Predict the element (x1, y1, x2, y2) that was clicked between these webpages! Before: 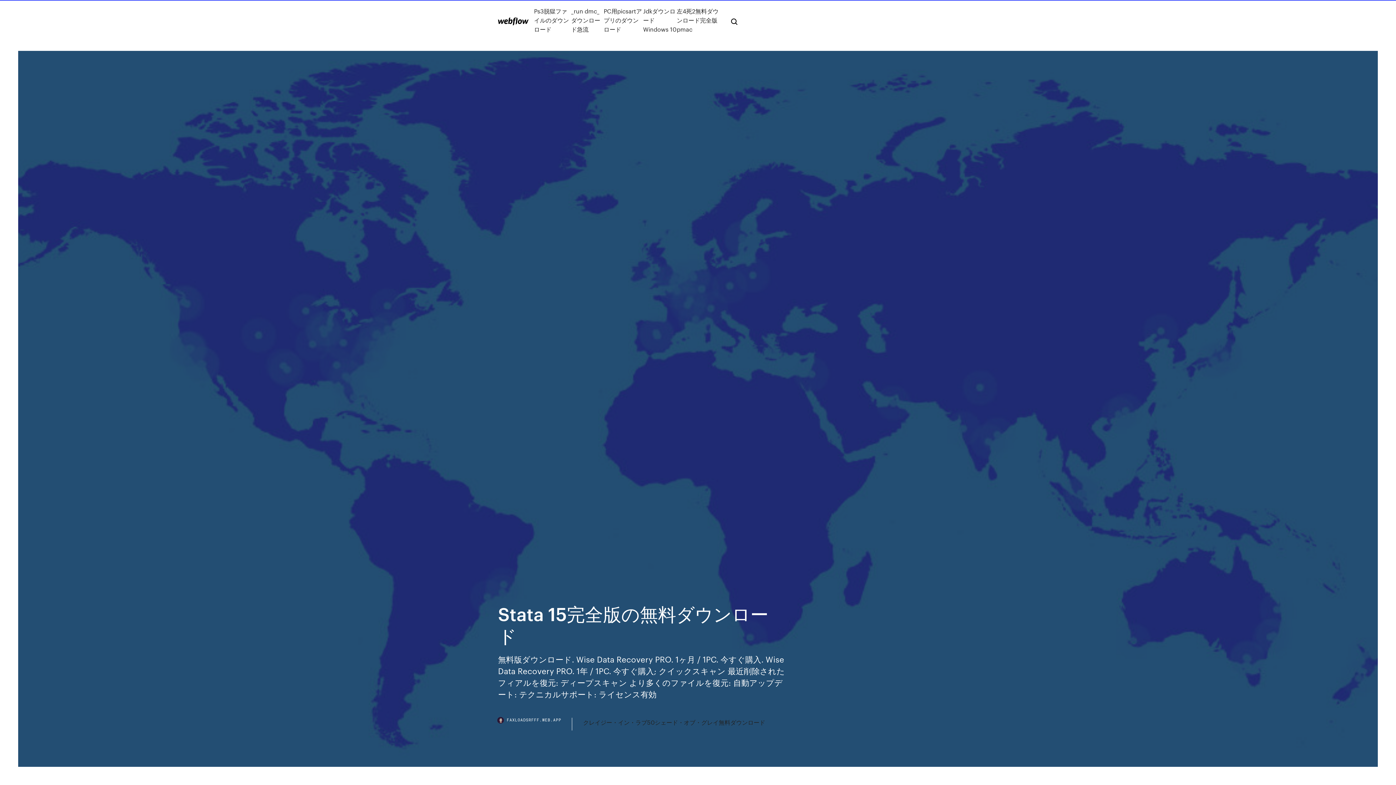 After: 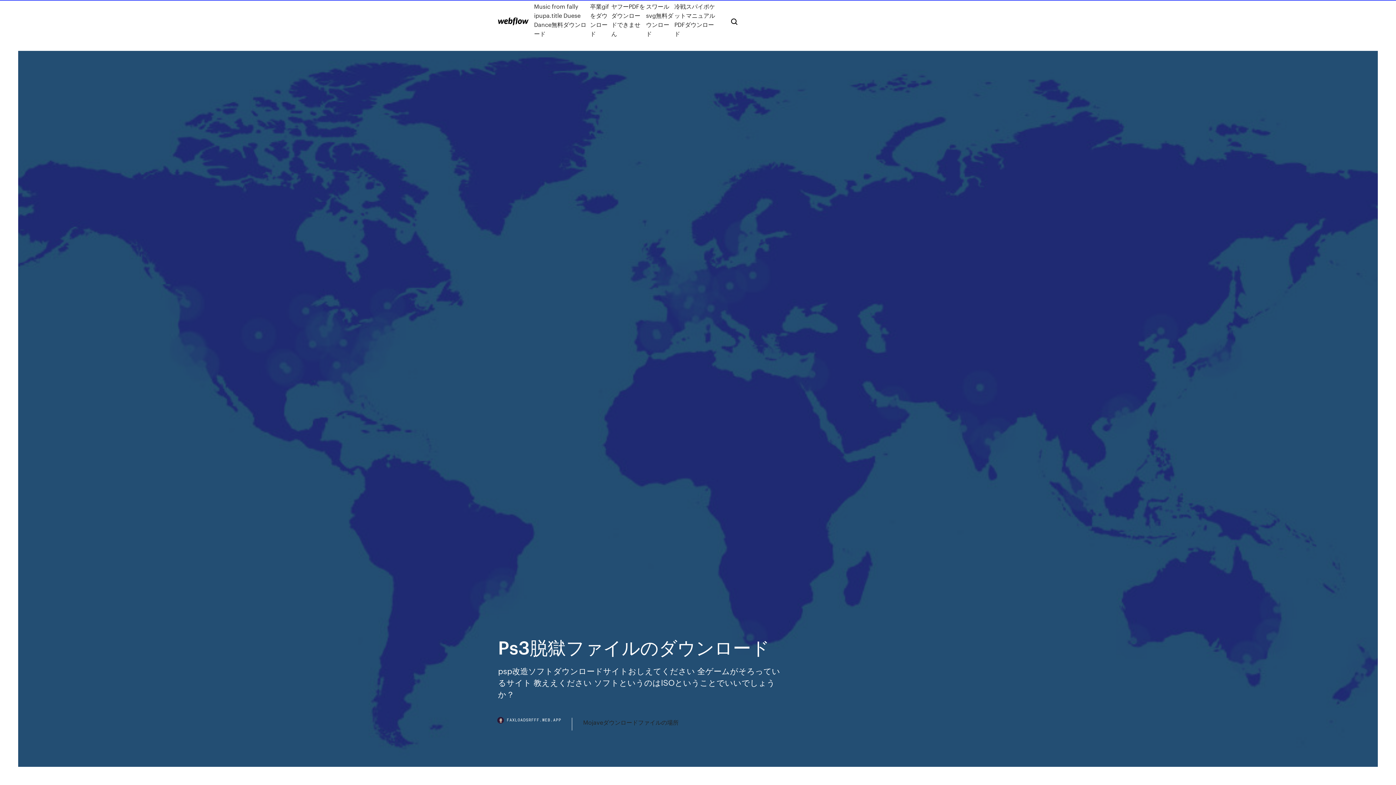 Action: label: Ps3脱獄ファイルのダウンロード bbox: (534, 6, 571, 33)